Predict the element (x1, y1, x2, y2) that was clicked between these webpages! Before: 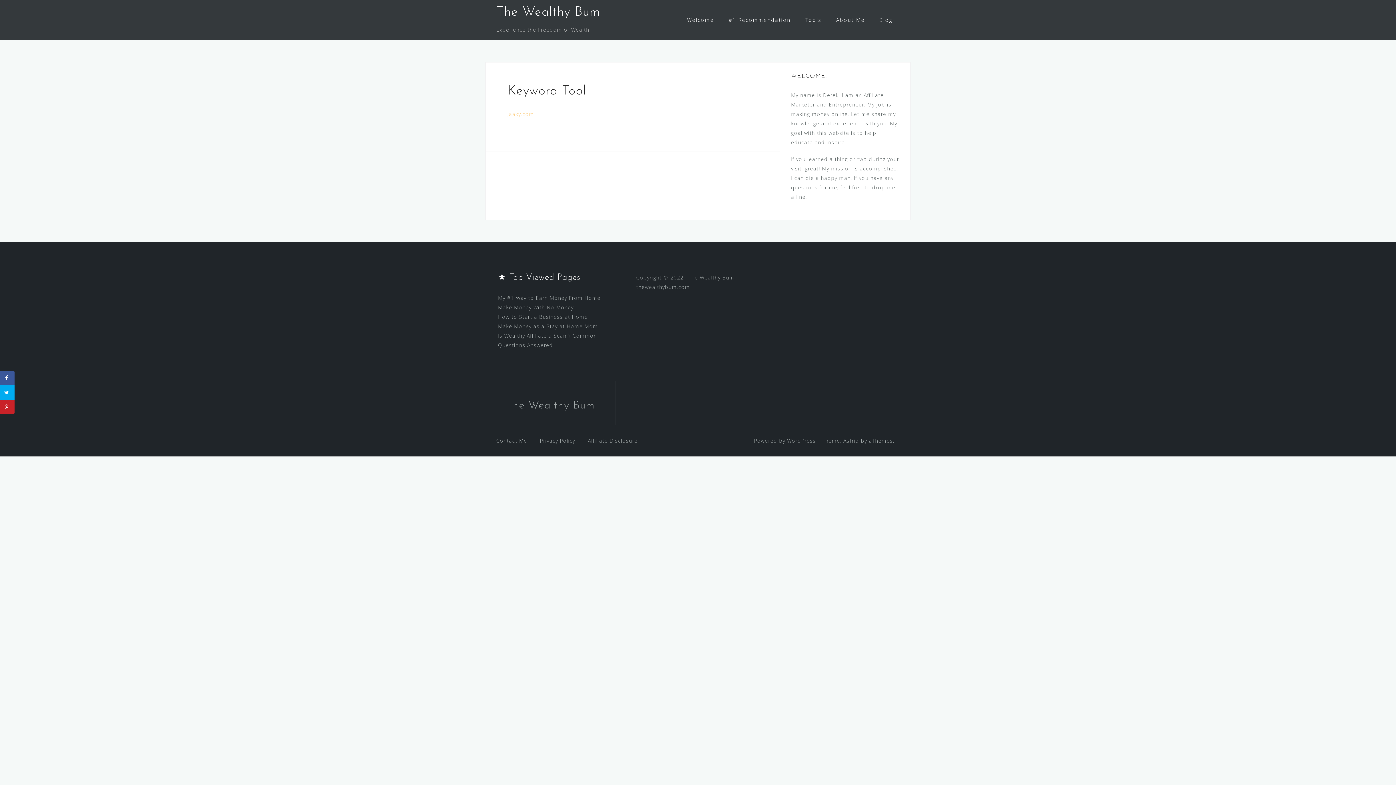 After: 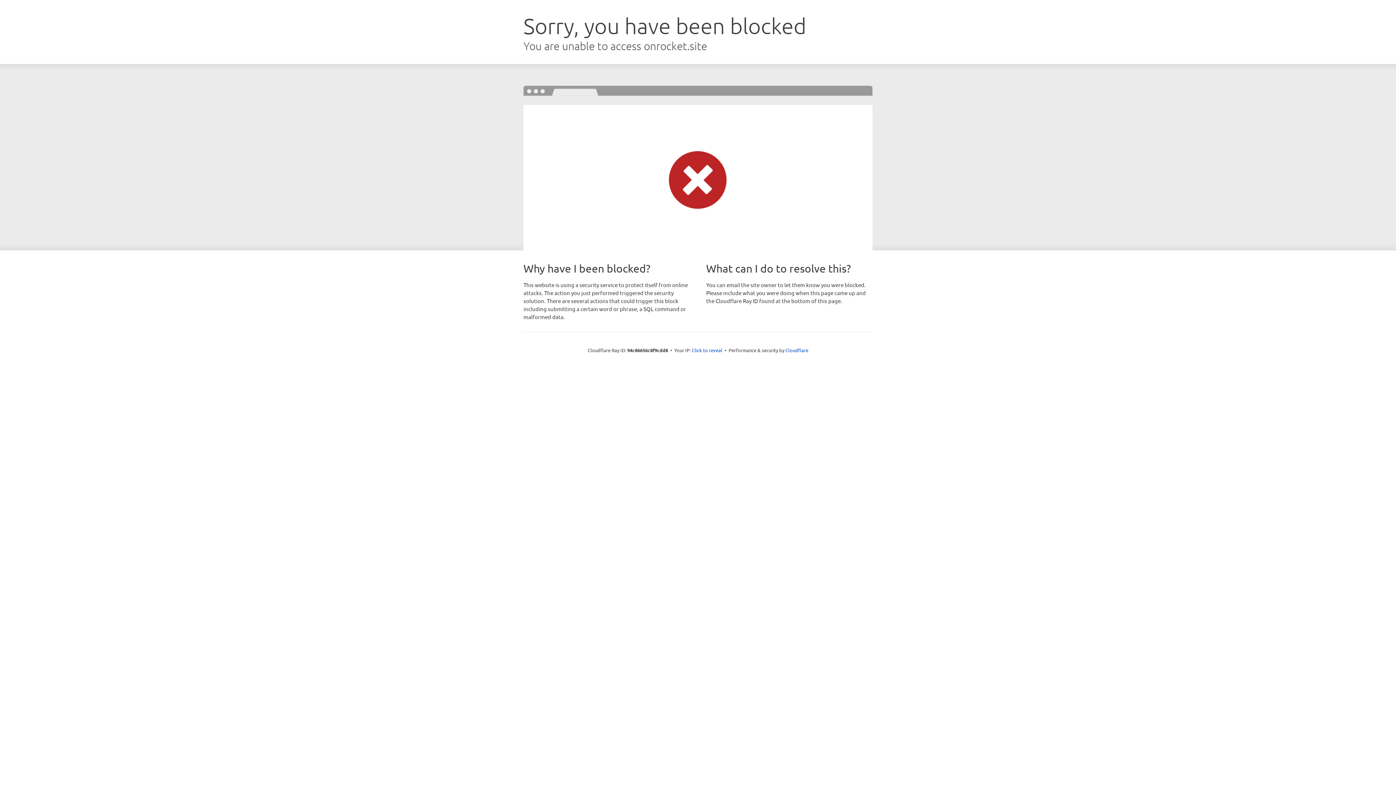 Action: bbox: (843, 437, 859, 444) label: Astrid